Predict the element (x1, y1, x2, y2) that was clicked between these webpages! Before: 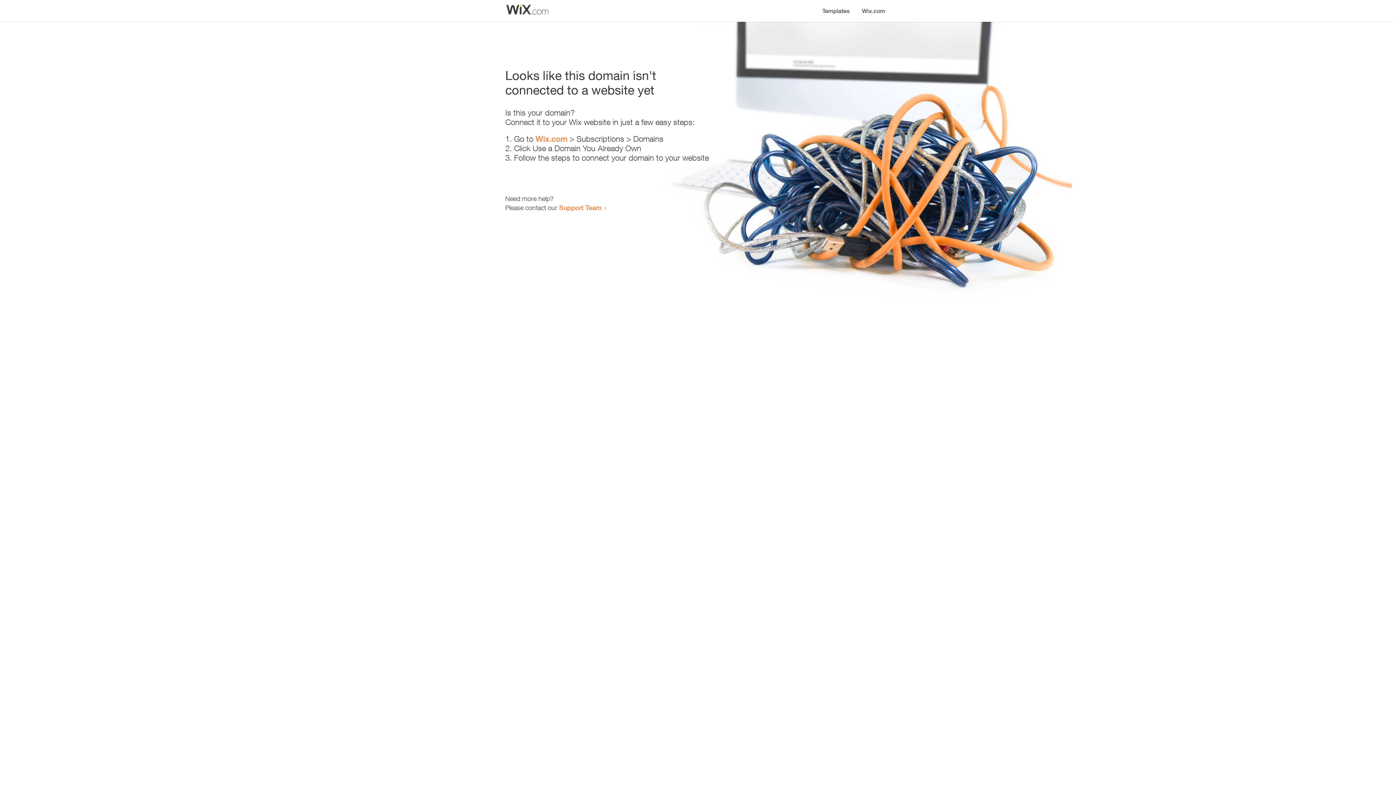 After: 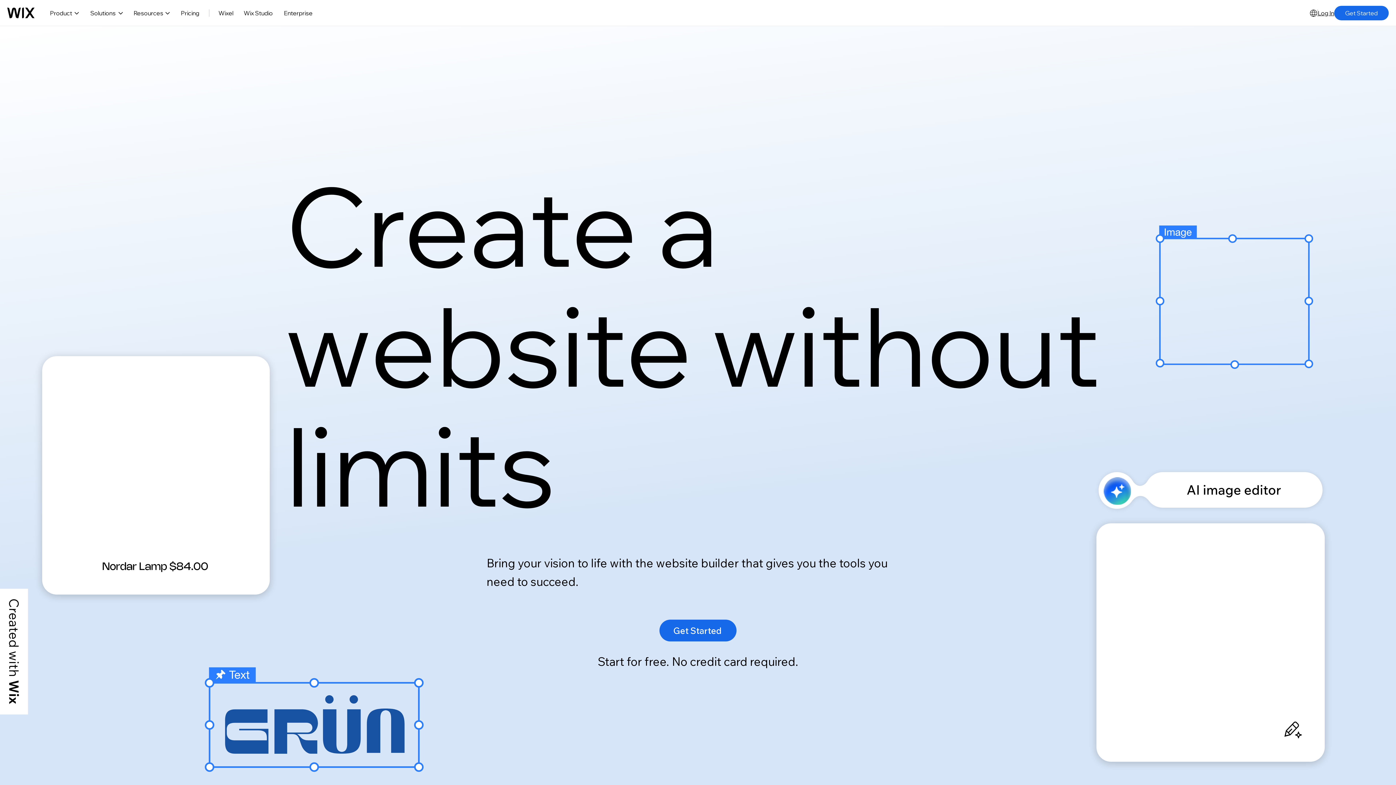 Action: bbox: (856, 0, 890, 14) label: Wix.com